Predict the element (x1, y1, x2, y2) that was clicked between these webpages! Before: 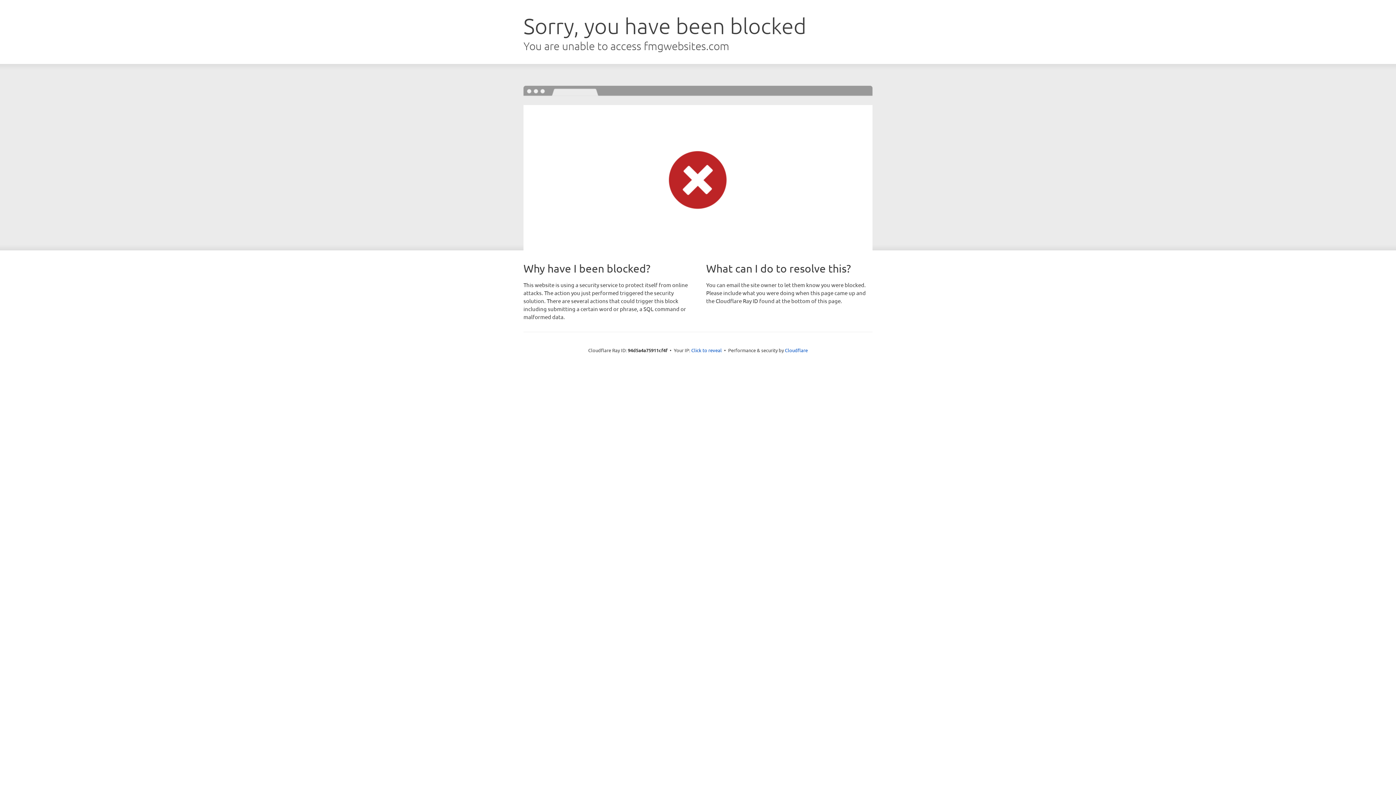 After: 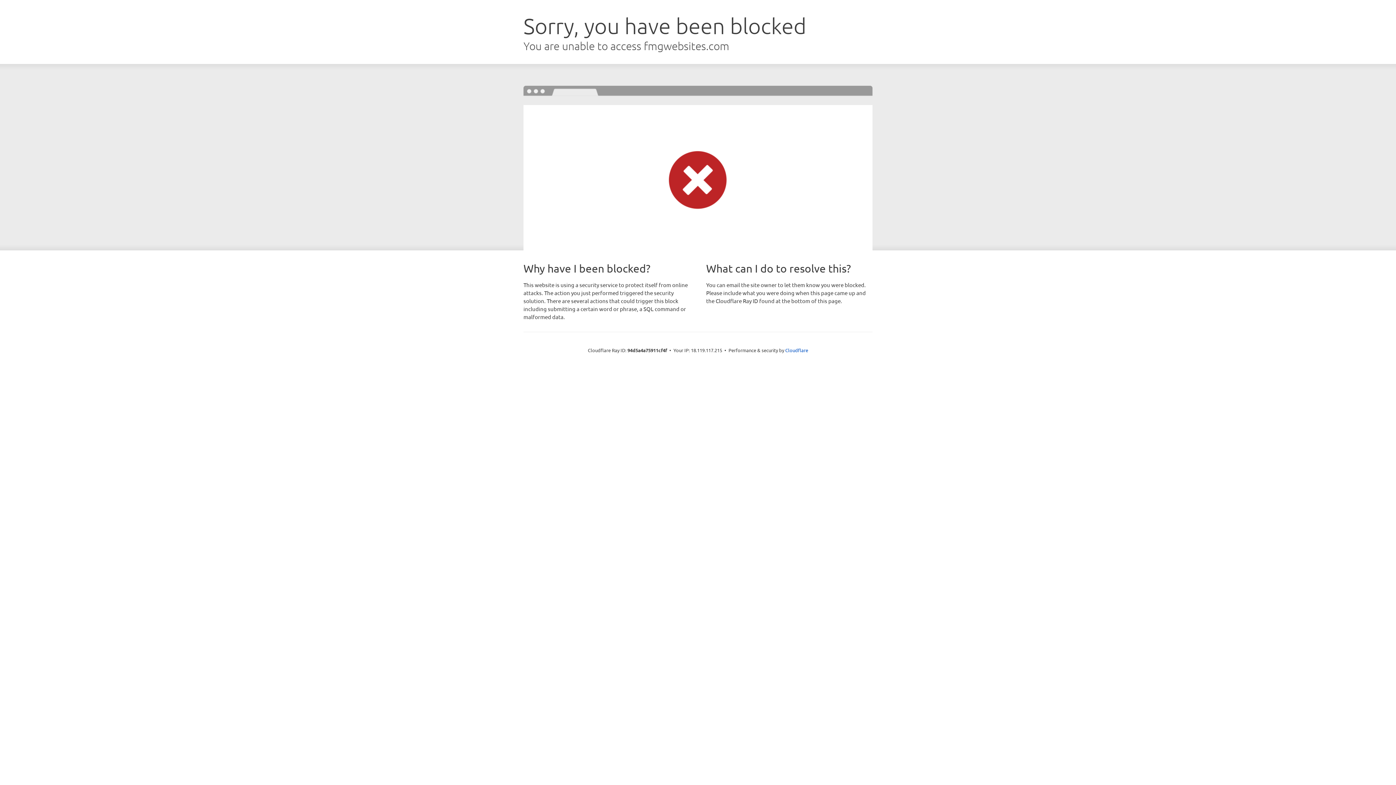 Action: label: Click to reveal bbox: (691, 346, 722, 353)